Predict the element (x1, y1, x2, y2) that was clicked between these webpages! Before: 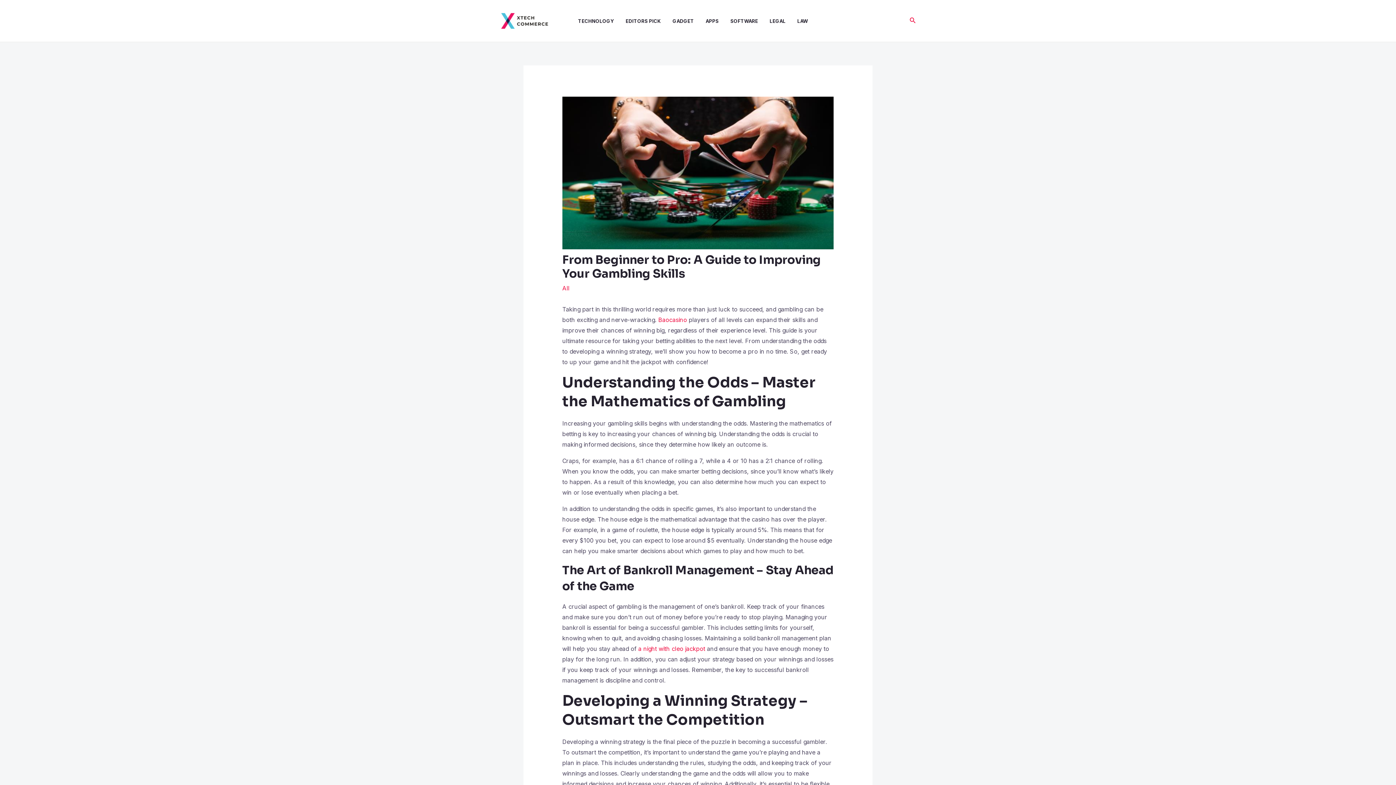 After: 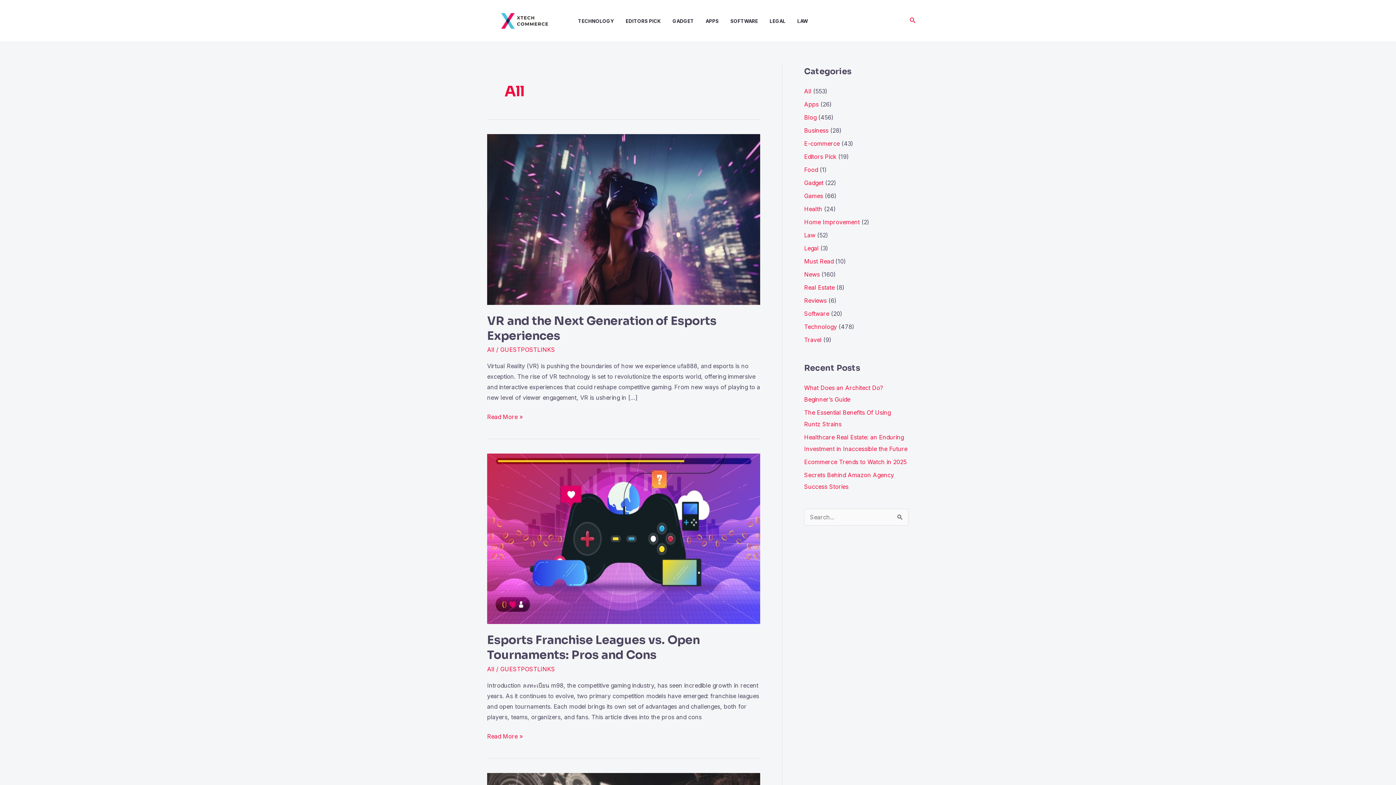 Action: label: All bbox: (562, 284, 569, 291)